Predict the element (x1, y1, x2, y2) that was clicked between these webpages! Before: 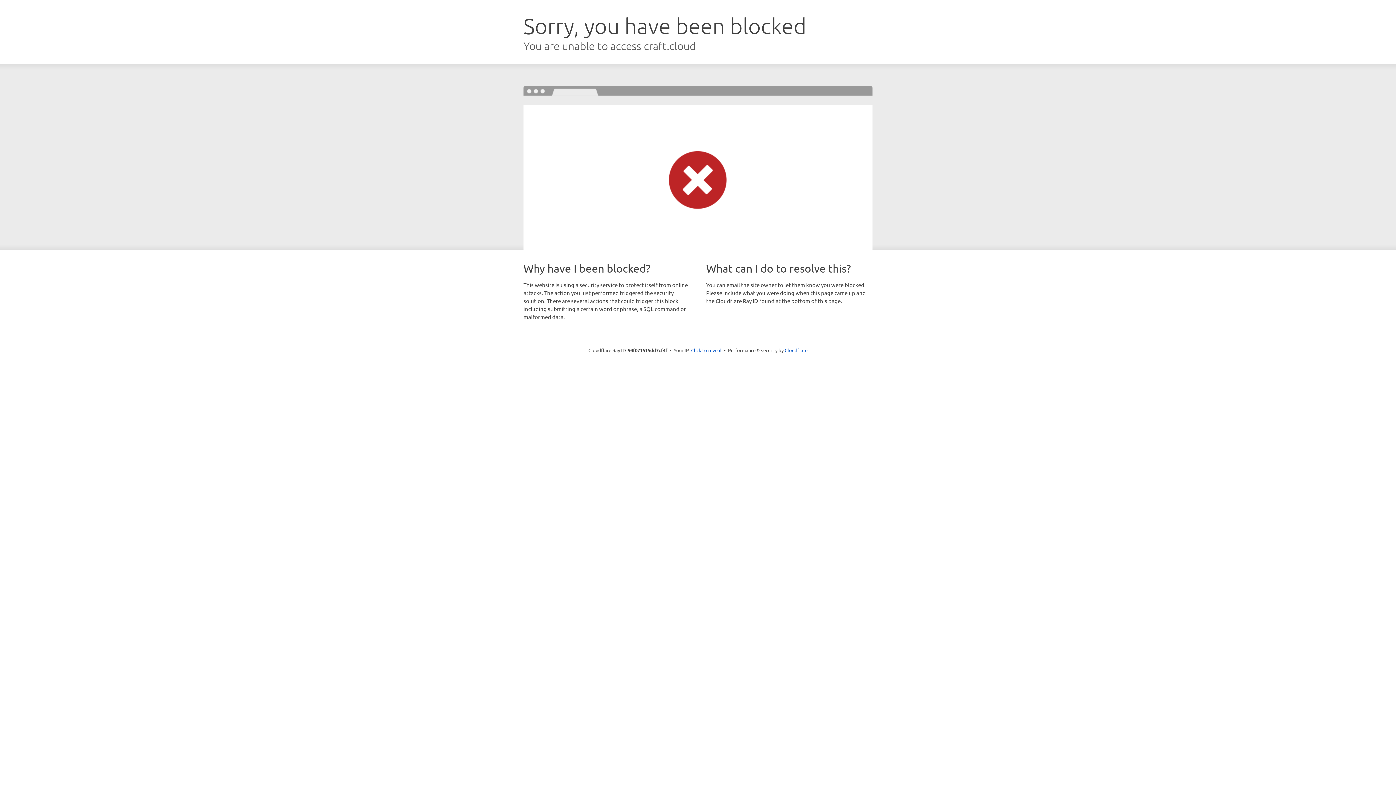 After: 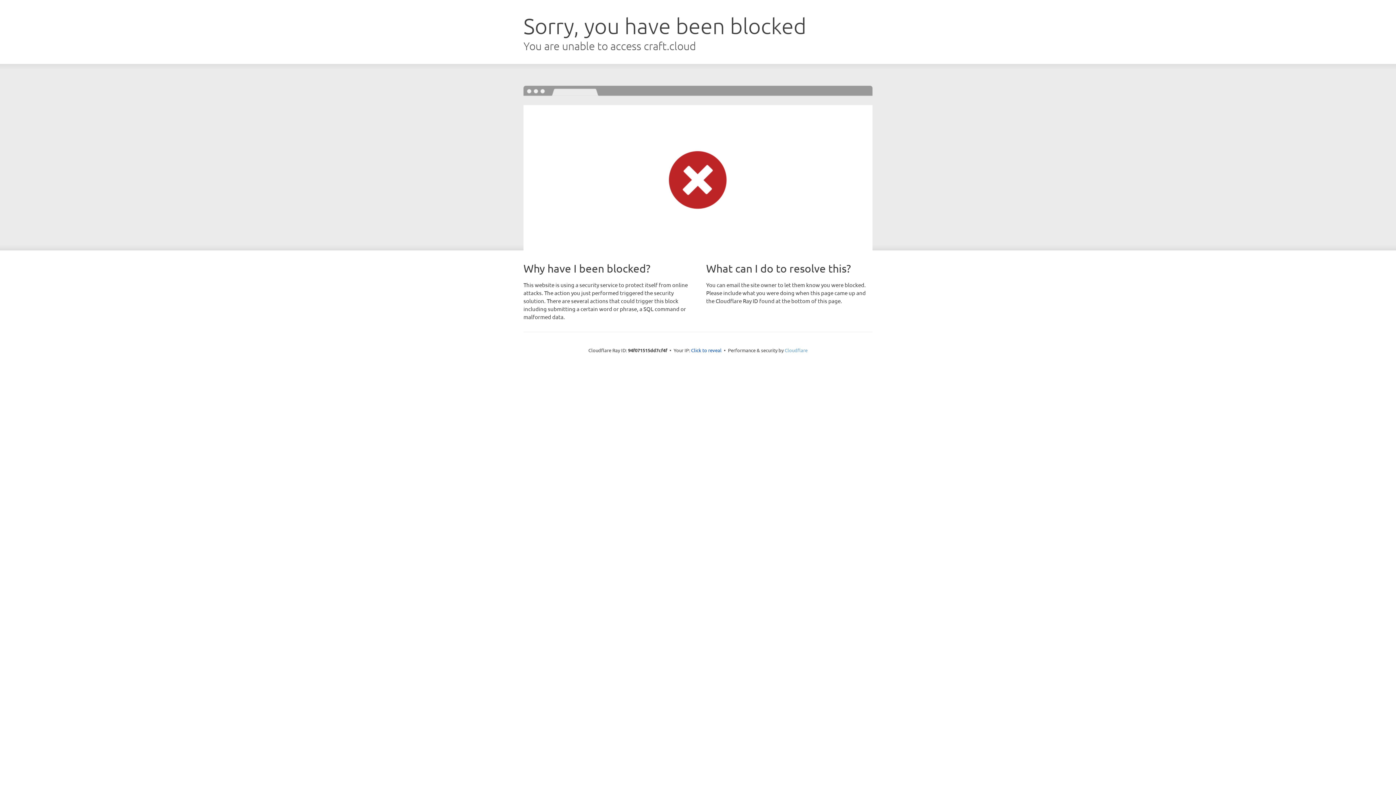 Action: label: Cloudflare bbox: (784, 347, 807, 353)